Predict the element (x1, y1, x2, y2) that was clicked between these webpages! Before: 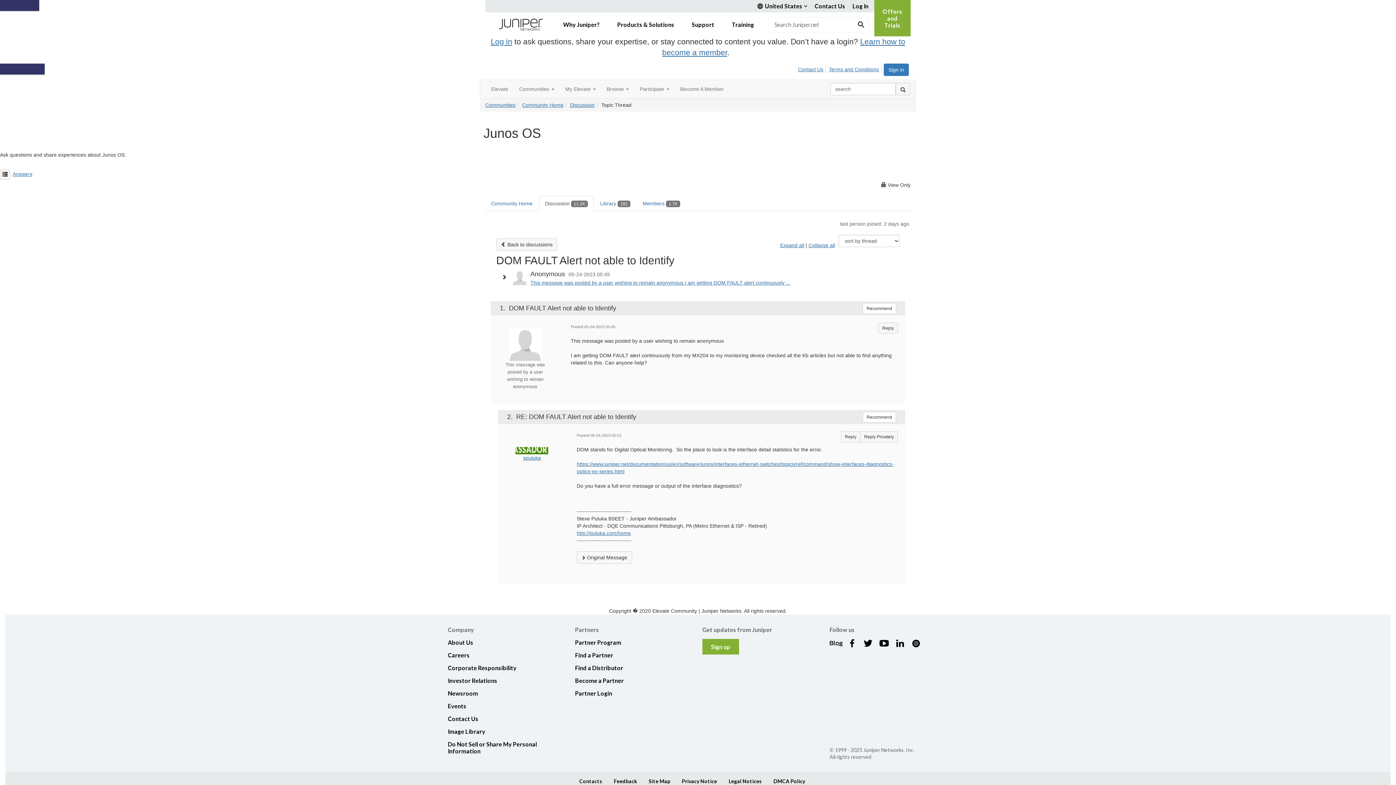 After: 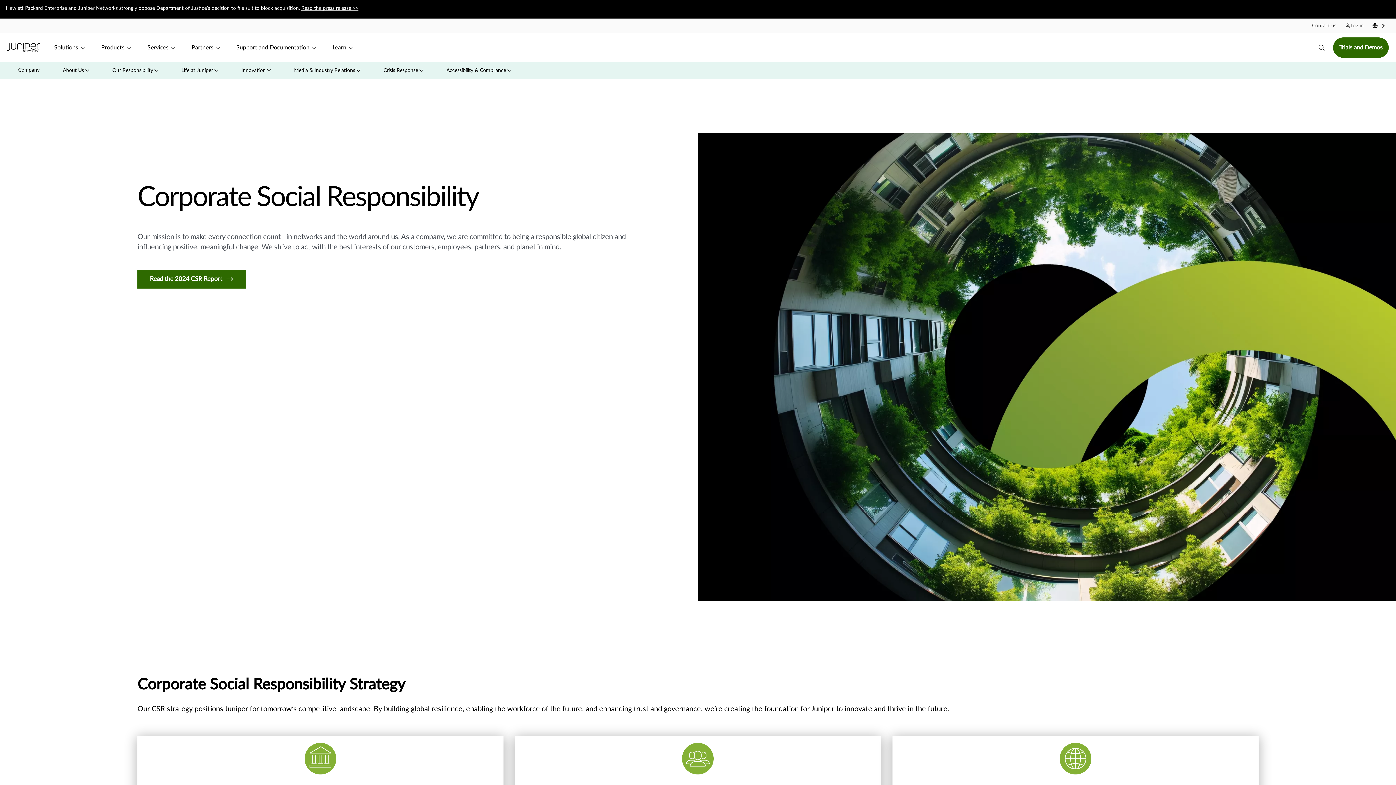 Action: label: Corporate Responsibility bbox: (448, 664, 516, 671)